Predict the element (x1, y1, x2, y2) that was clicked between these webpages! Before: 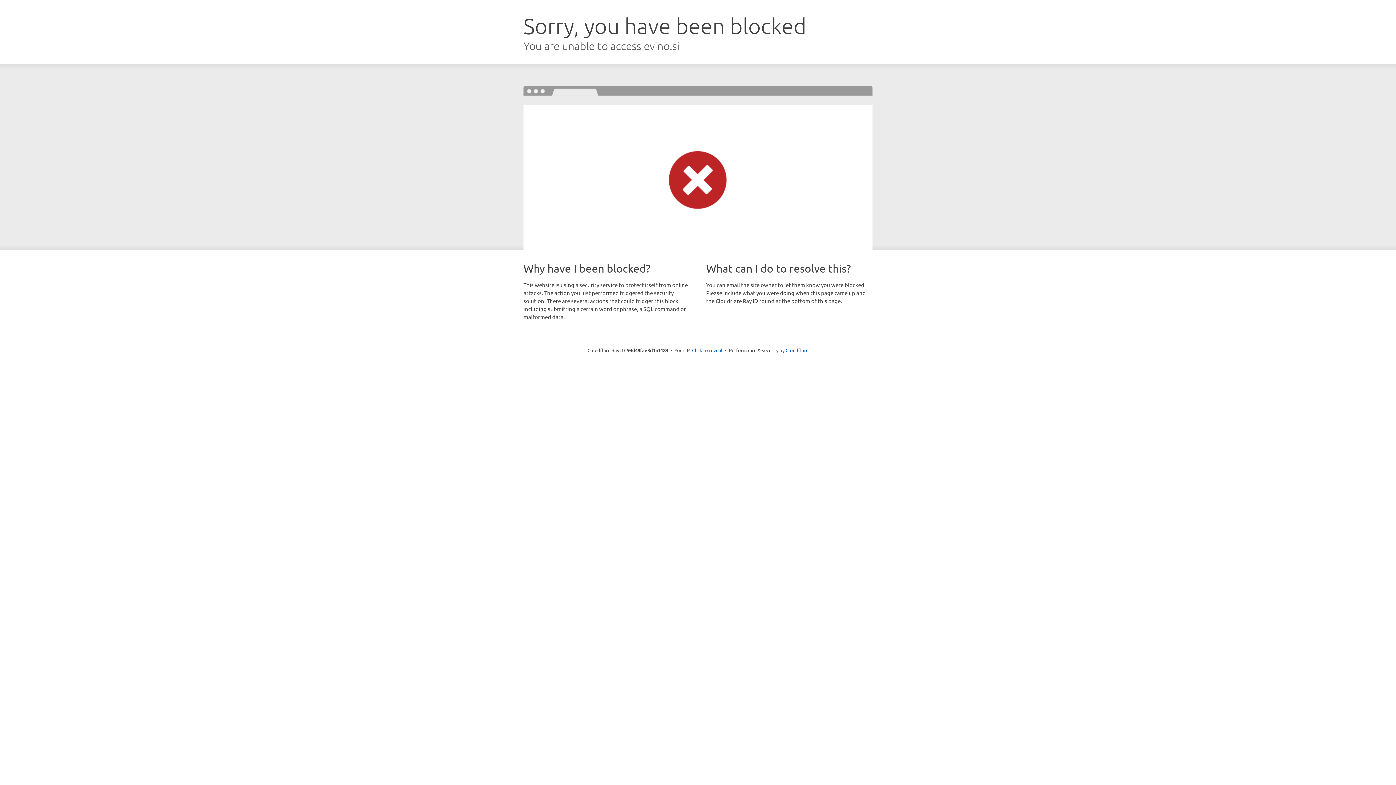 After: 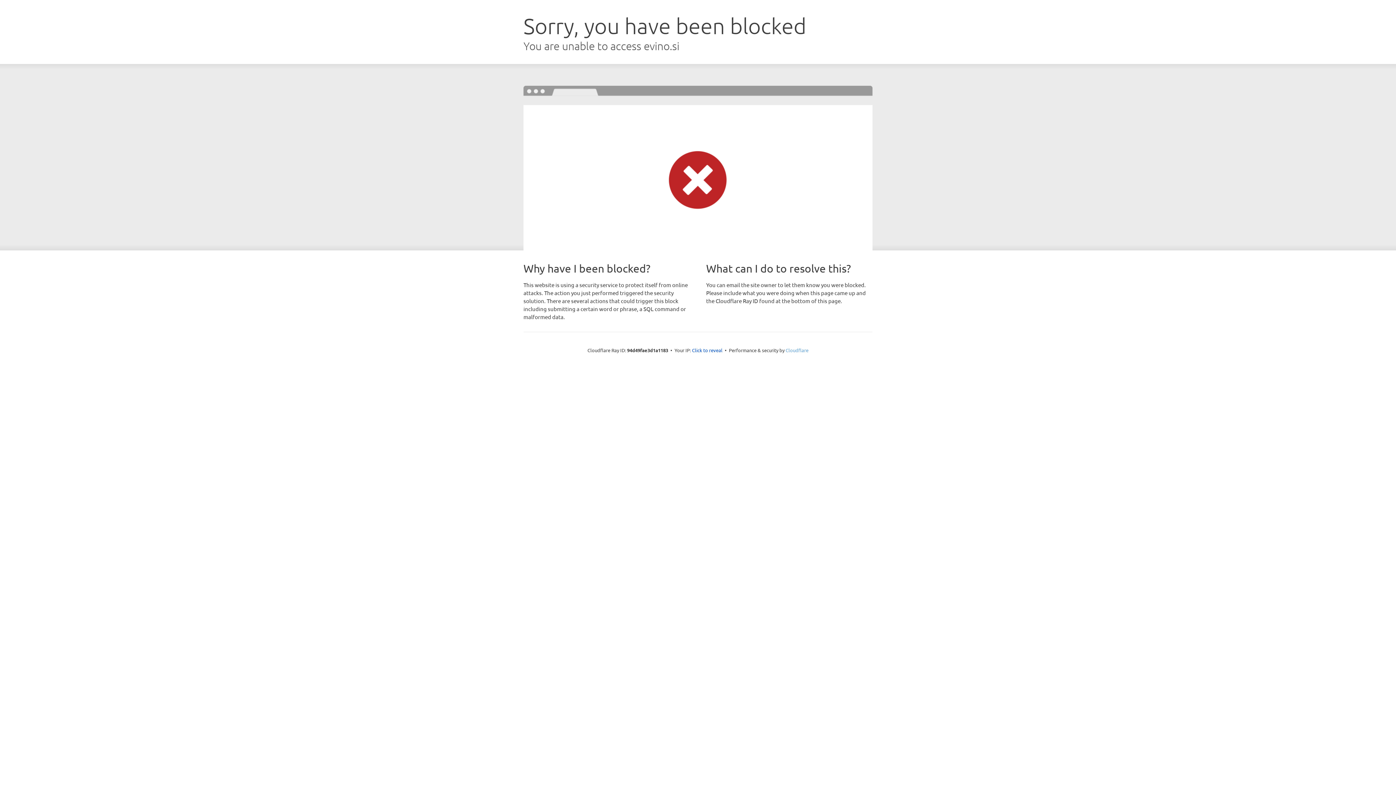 Action: label: Cloudflare bbox: (785, 347, 808, 353)